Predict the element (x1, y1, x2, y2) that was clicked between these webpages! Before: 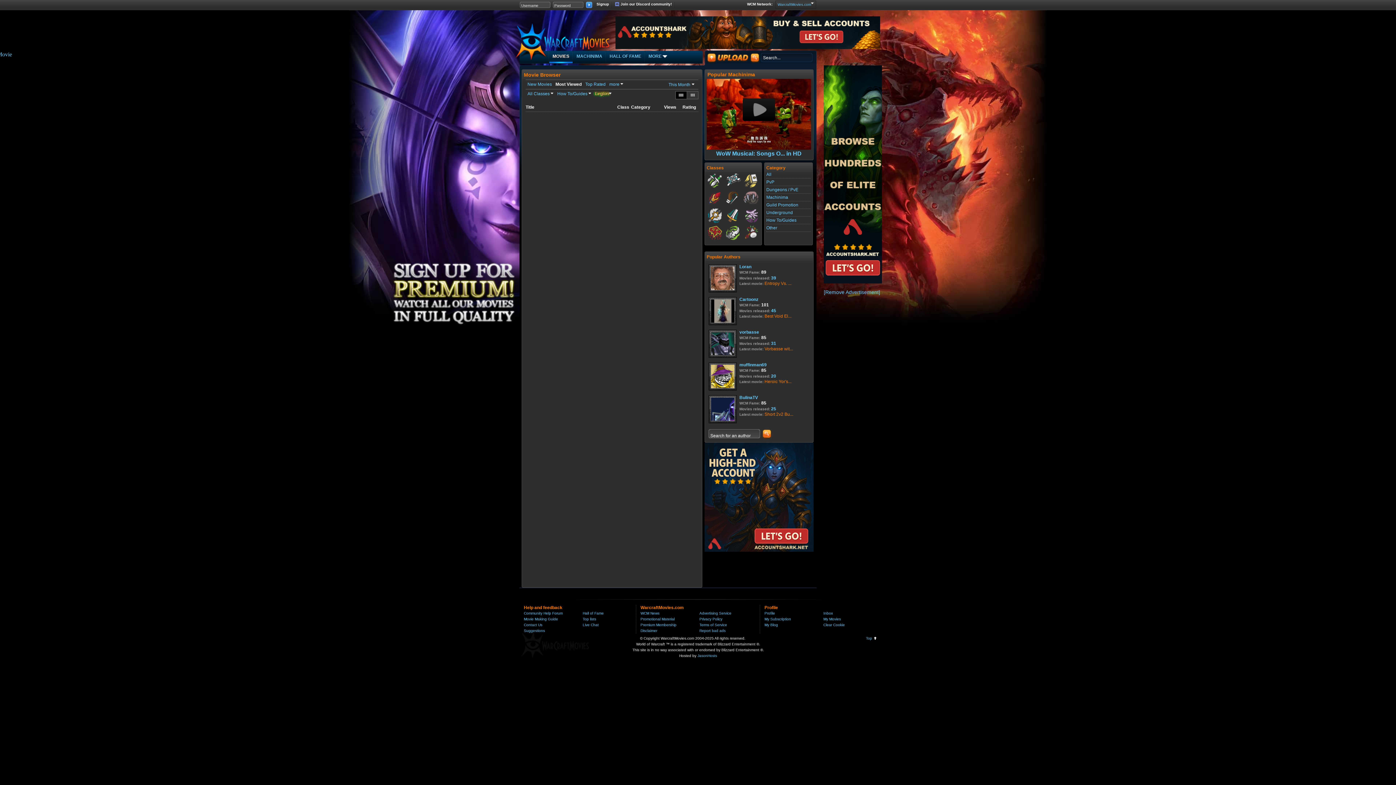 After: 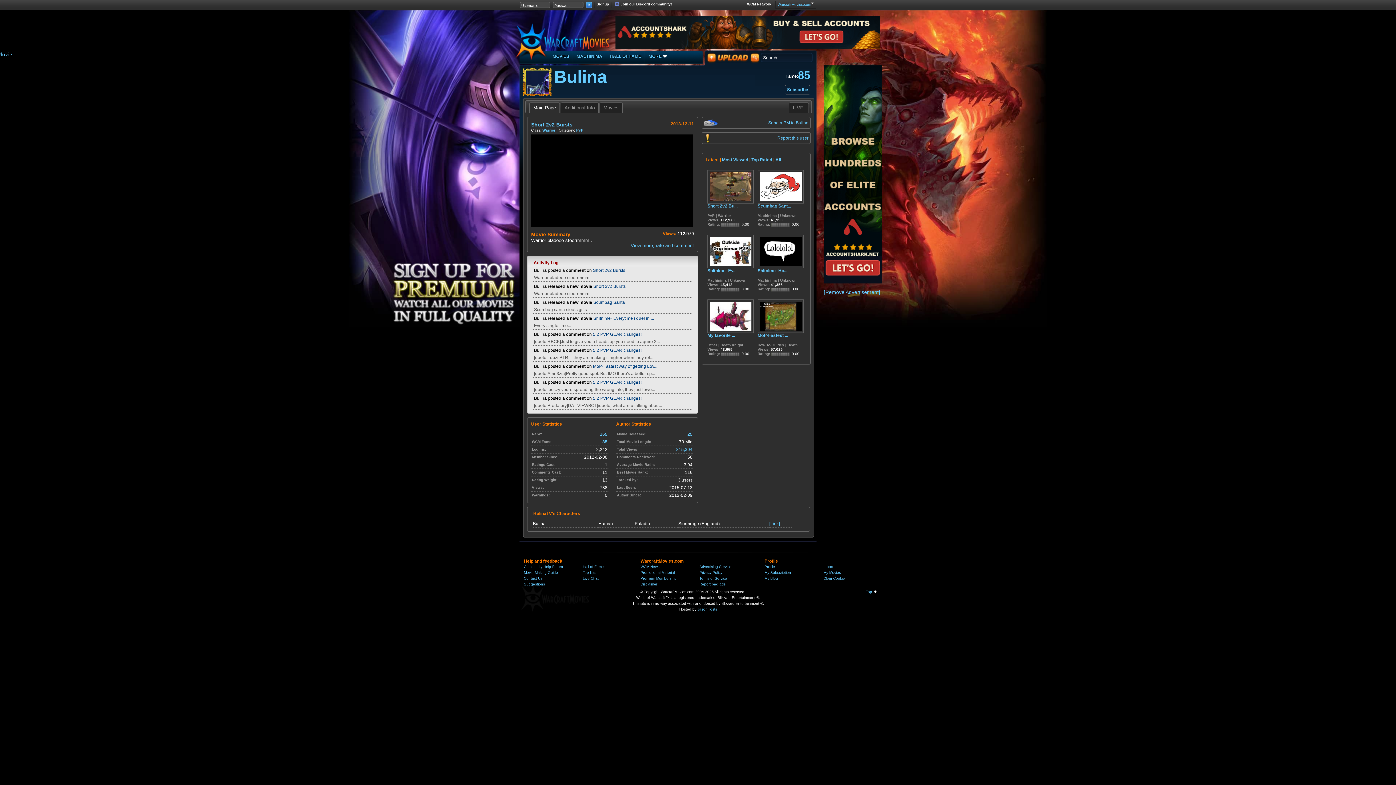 Action: label: BulinaTV bbox: (739, 395, 758, 400)